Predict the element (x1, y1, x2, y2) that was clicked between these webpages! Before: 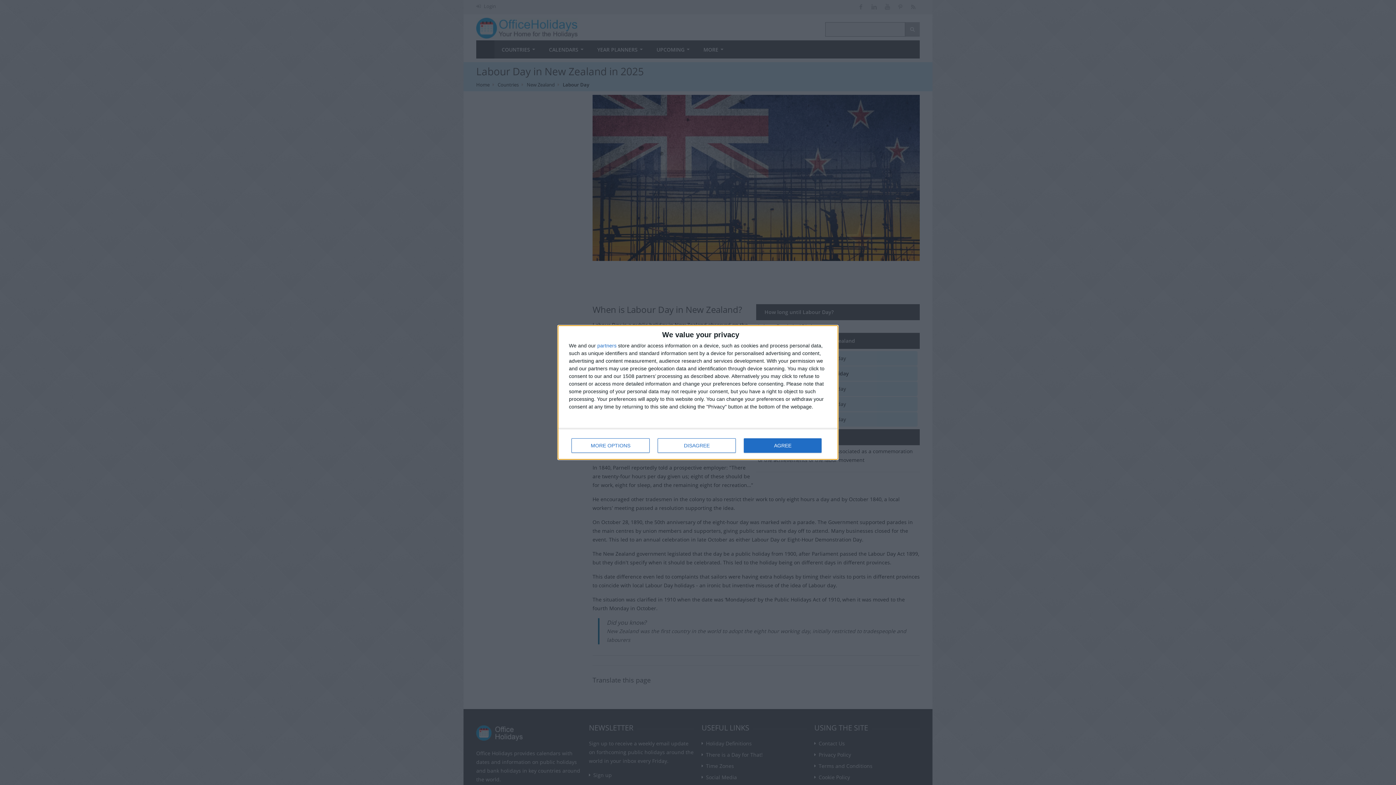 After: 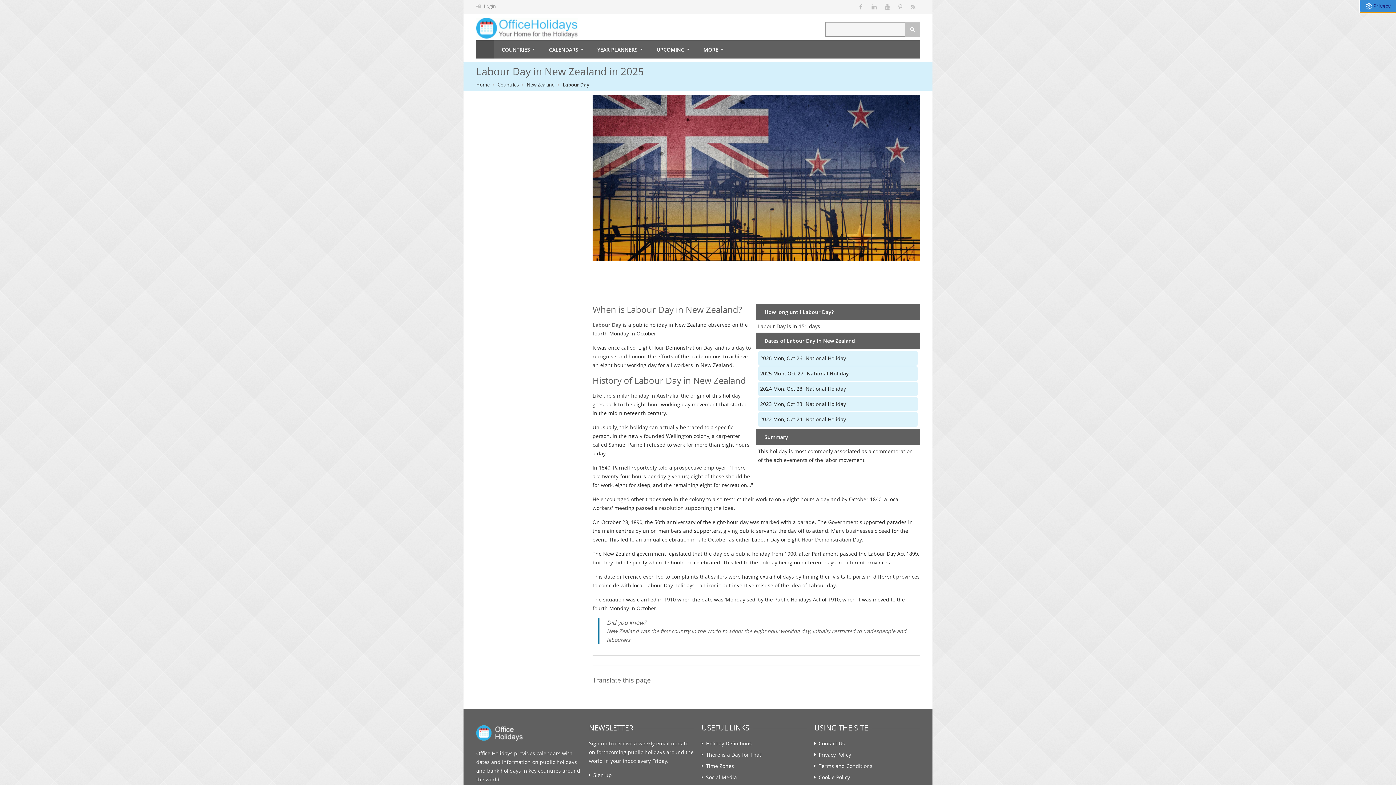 Action: label: DISAGREE bbox: (657, 438, 736, 453)